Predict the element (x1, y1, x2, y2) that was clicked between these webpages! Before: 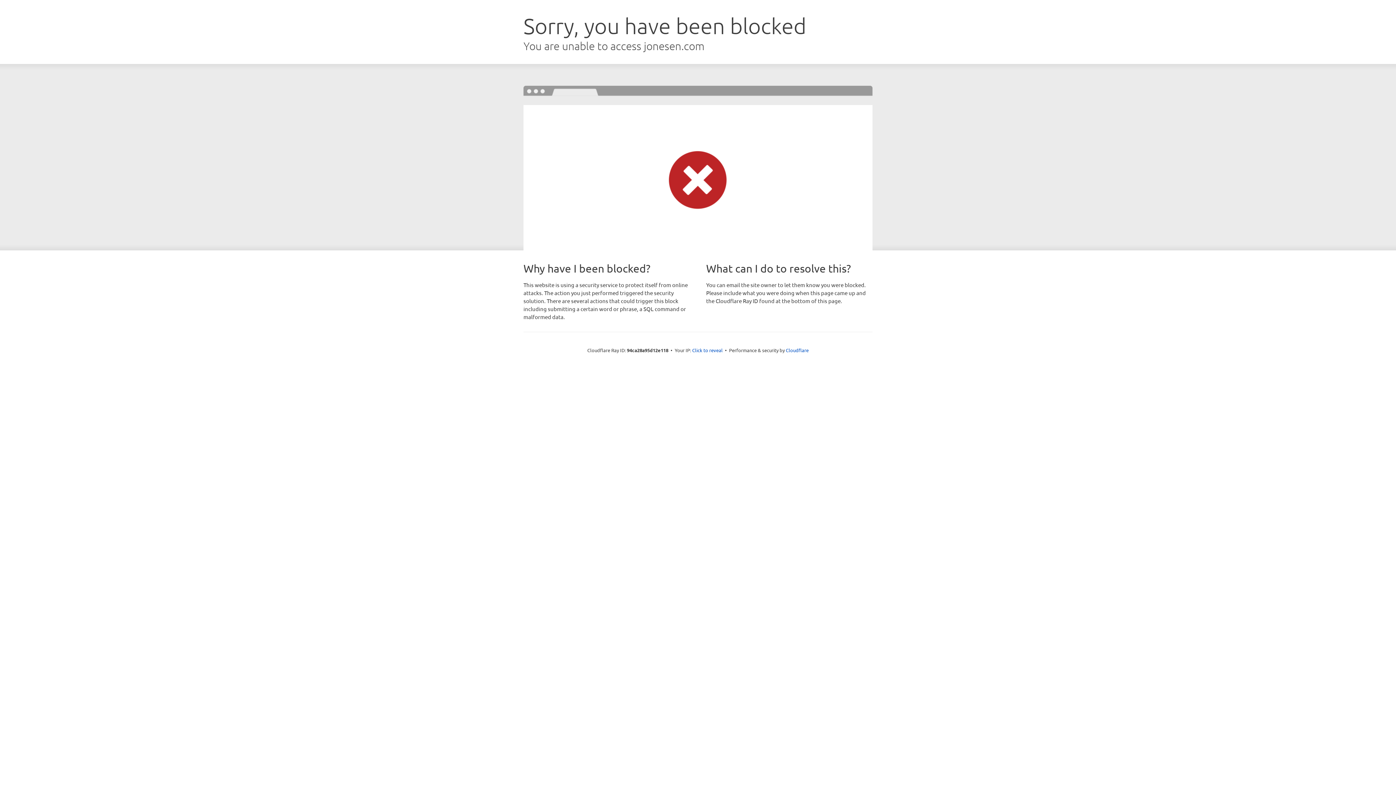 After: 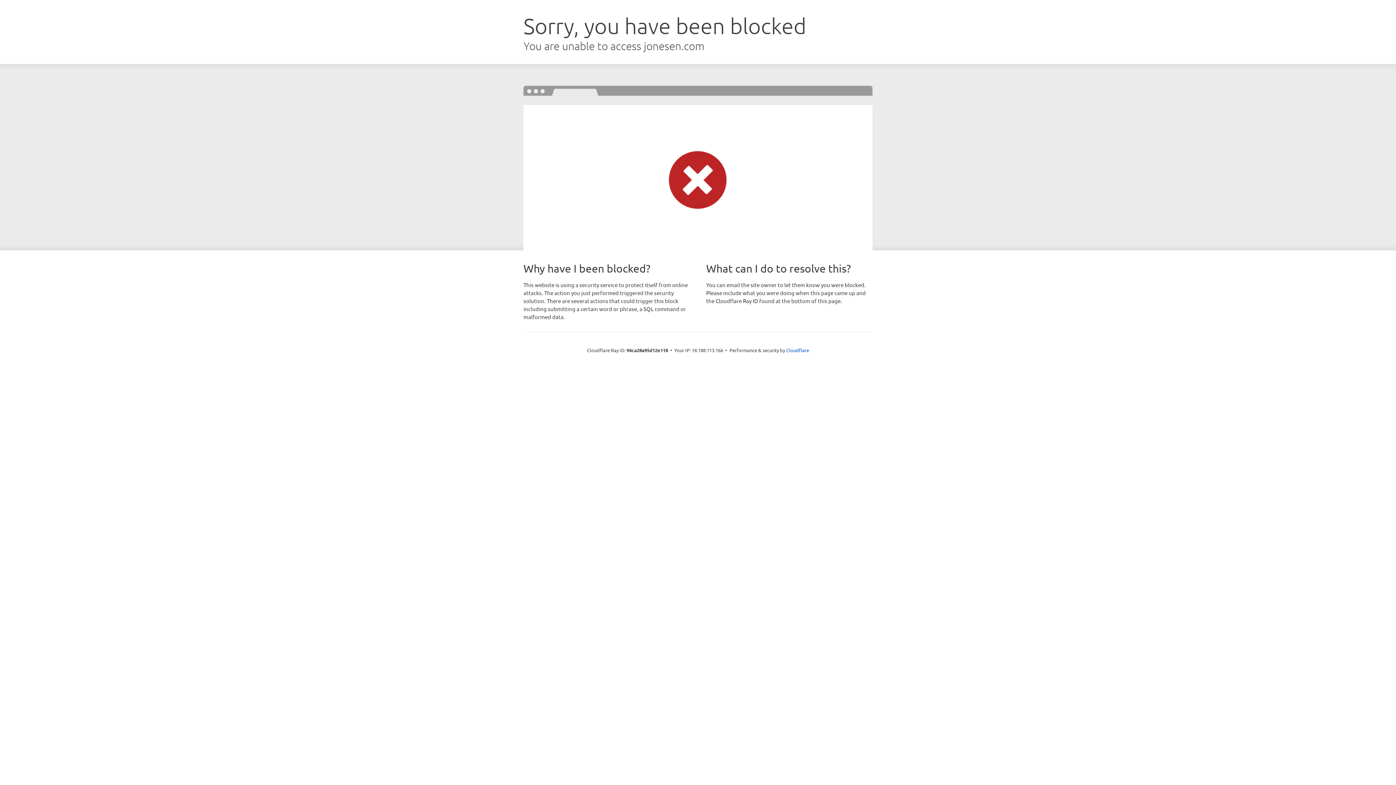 Action: bbox: (692, 346, 722, 353) label: Click to reveal